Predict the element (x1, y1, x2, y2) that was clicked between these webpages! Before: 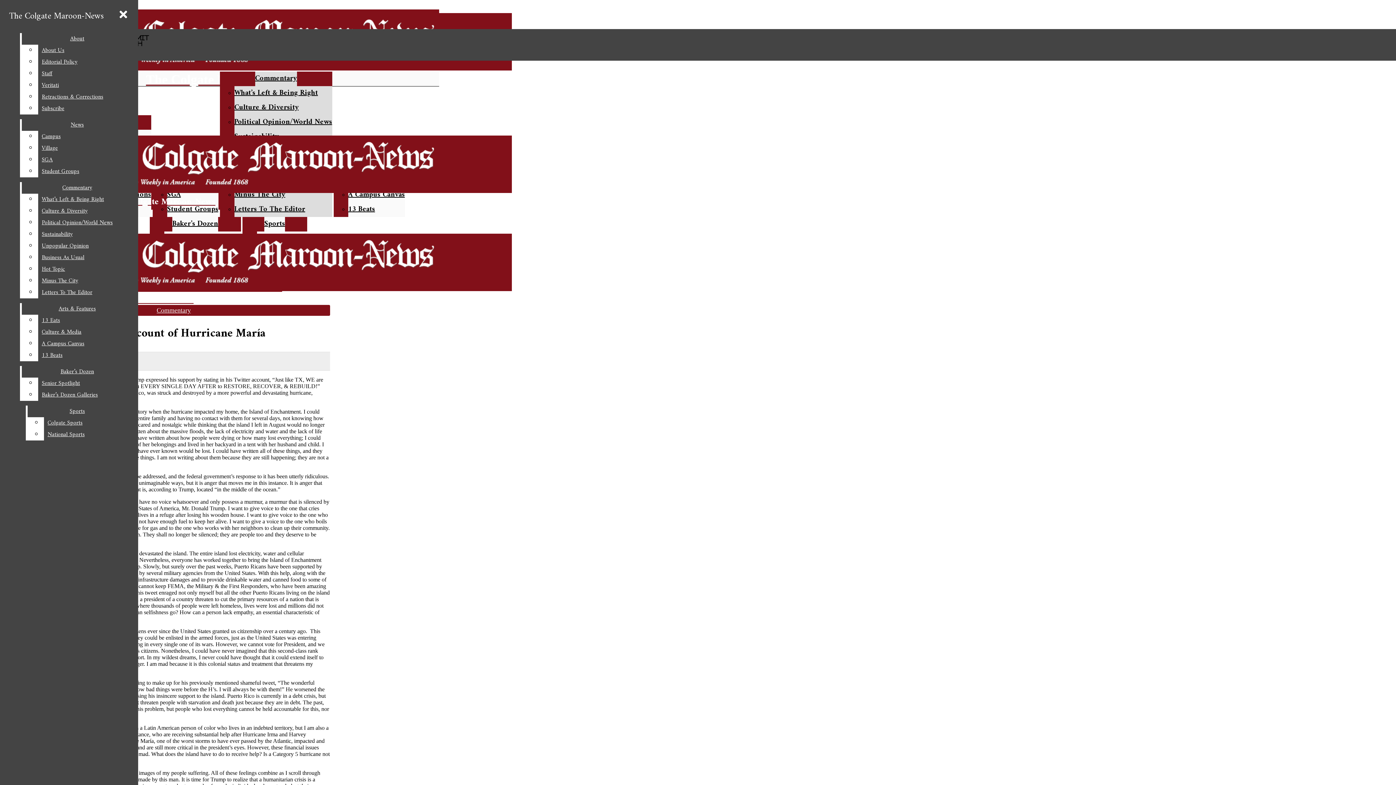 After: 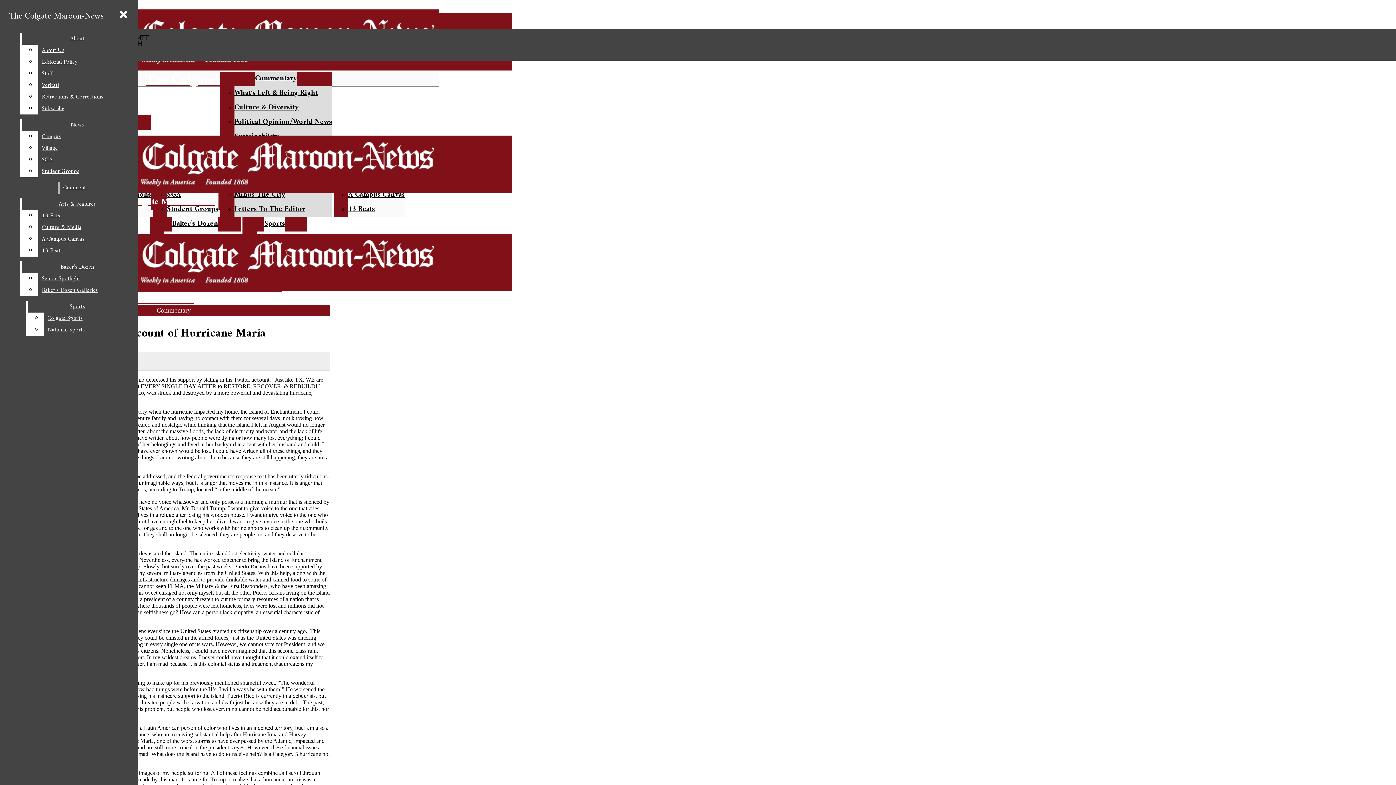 Action: bbox: (38, 286, 132, 298) label: Letters To The Editor